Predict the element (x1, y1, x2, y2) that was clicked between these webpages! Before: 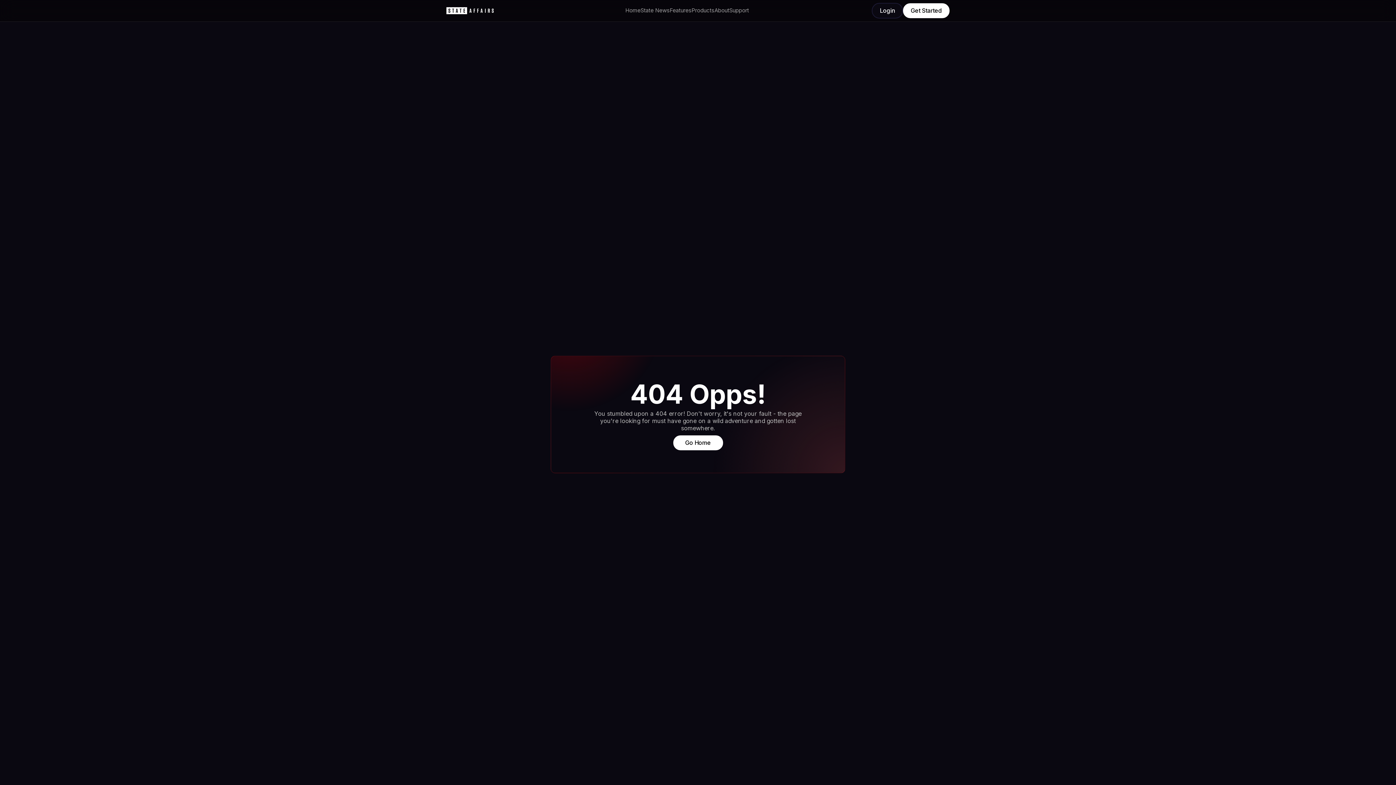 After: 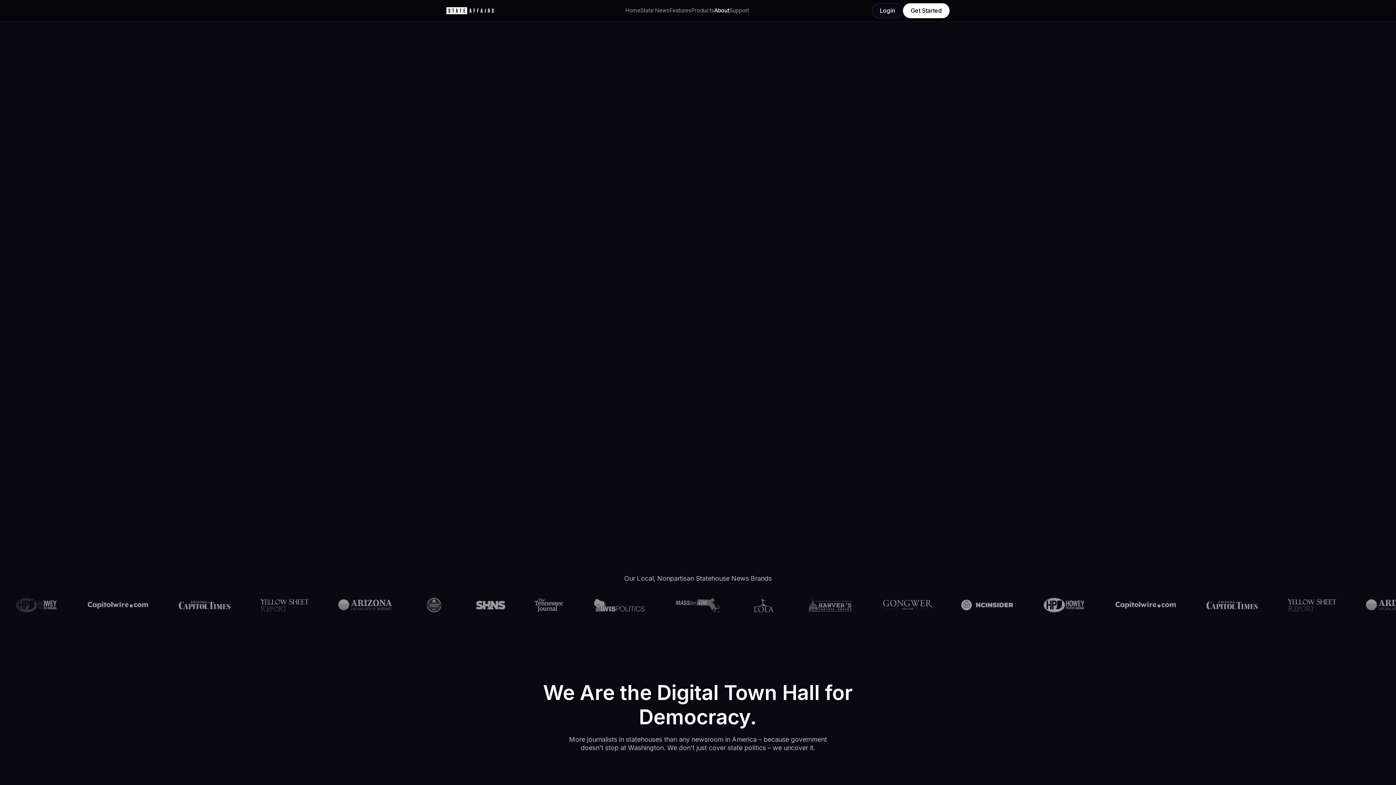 Action: label: About bbox: (714, 0, 729, 21)